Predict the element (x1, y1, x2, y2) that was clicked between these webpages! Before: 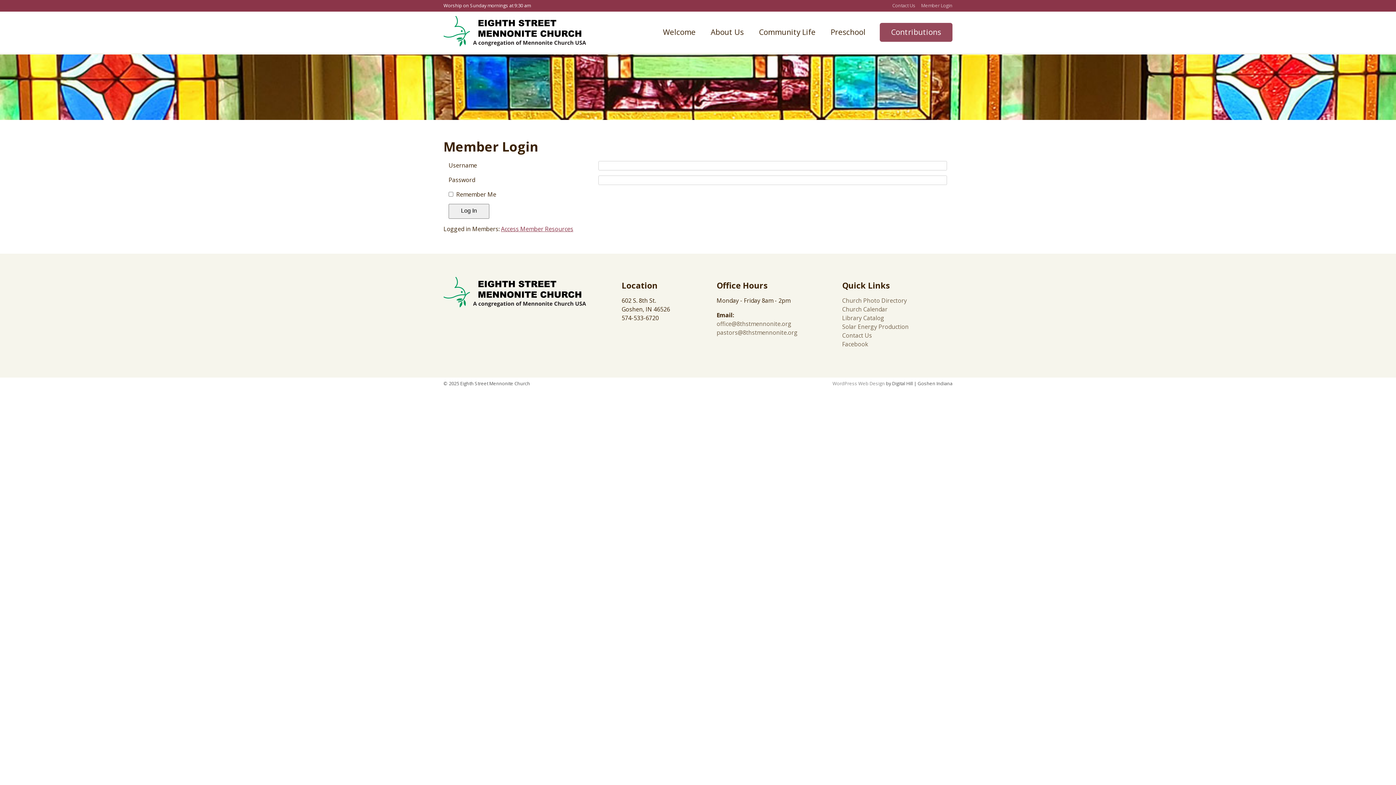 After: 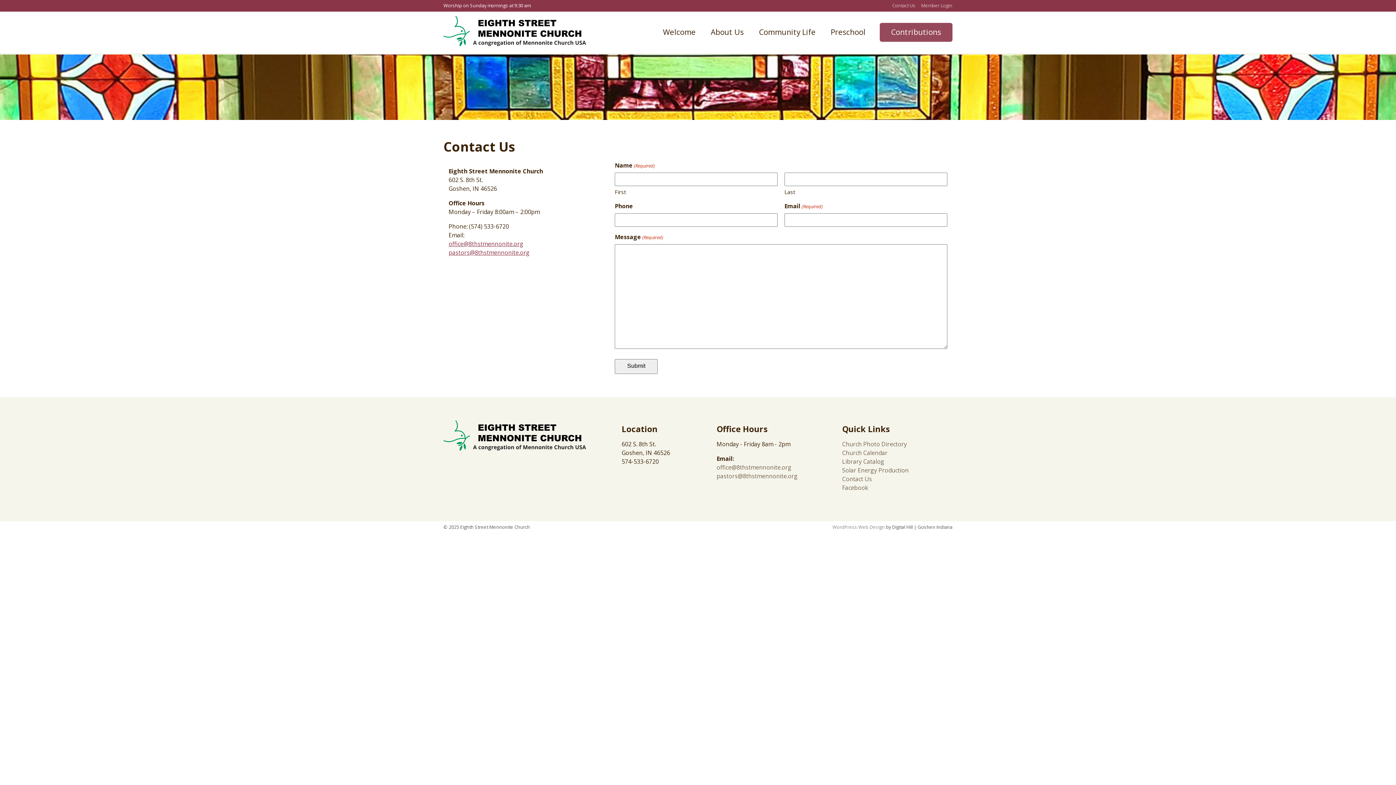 Action: label: Contact Us bbox: (892, 2, 915, 8)